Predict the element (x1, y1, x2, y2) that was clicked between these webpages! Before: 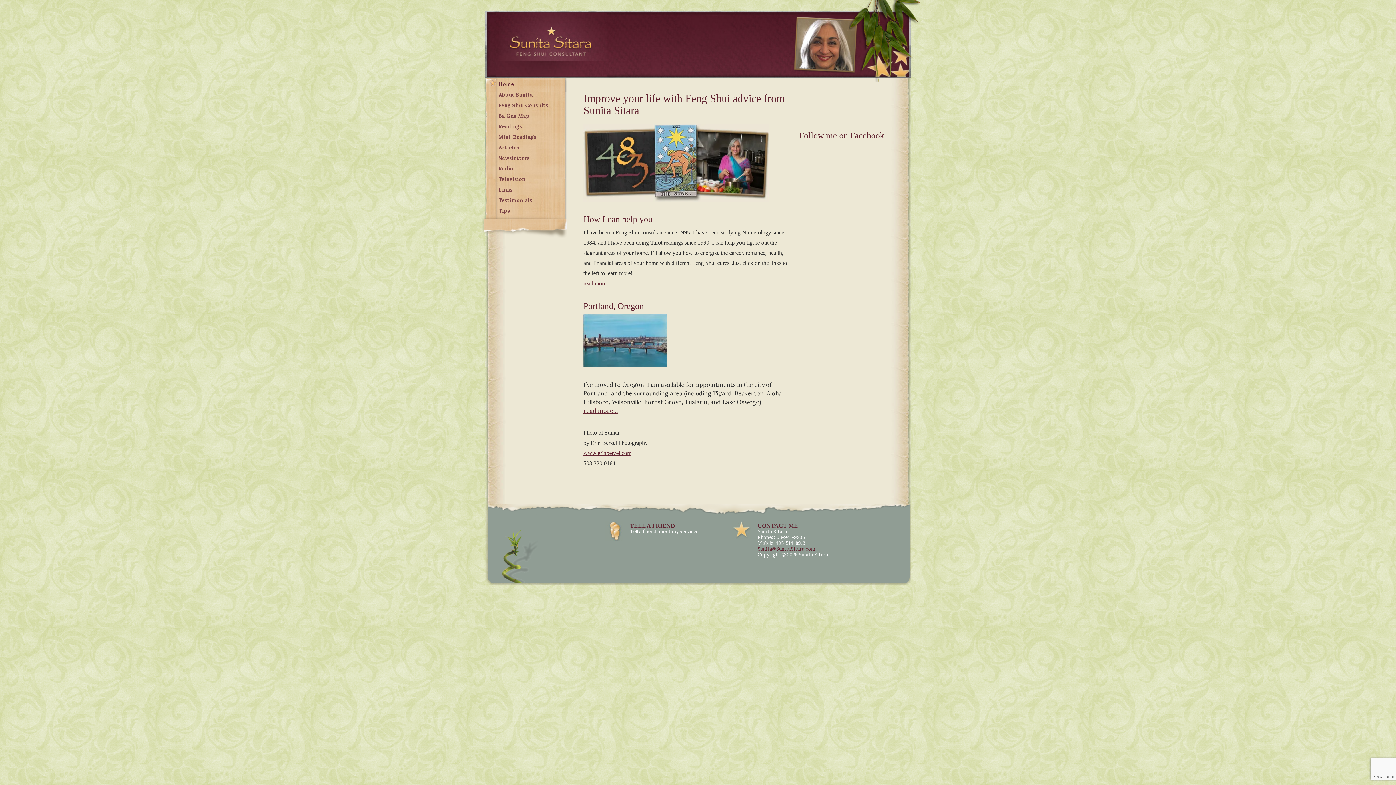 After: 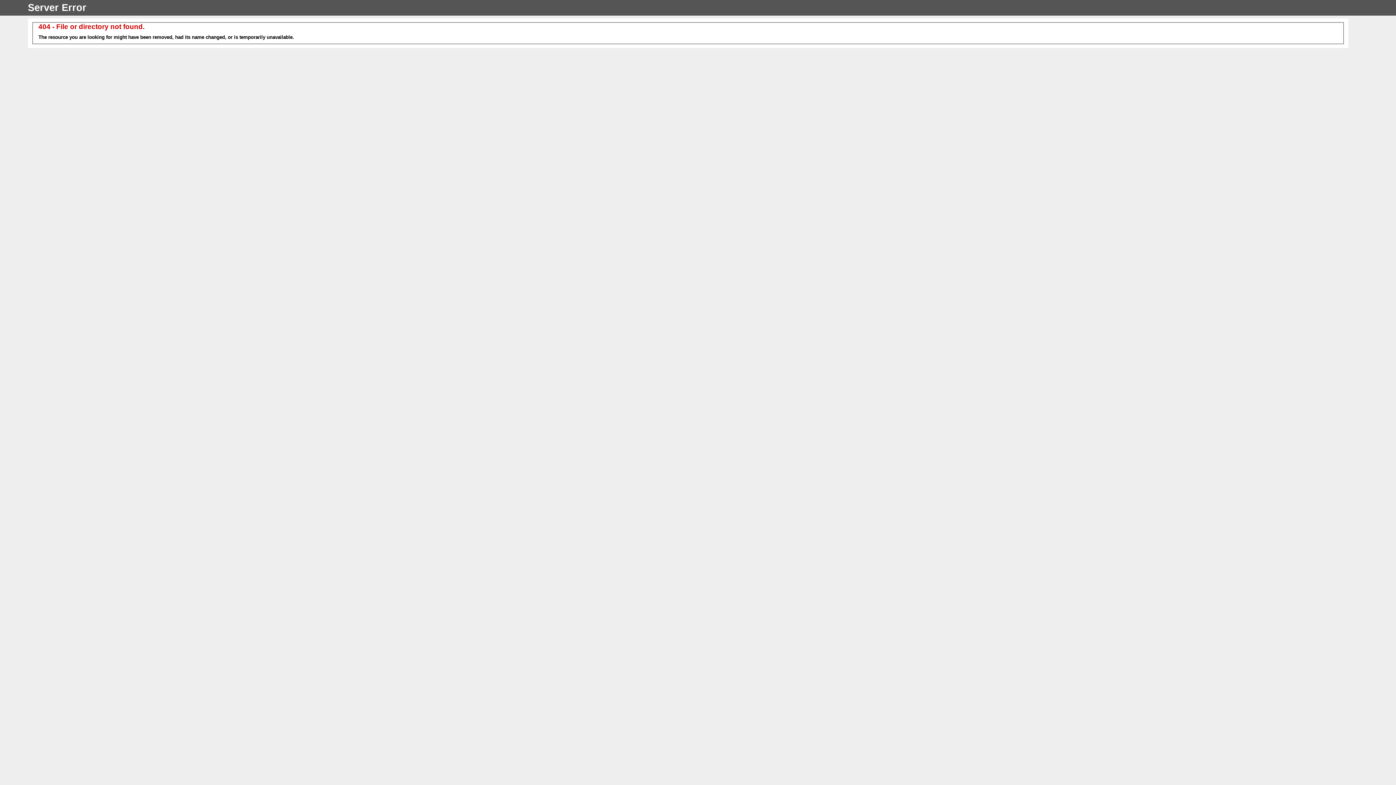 Action: bbox: (583, 407, 617, 414) label: read more…